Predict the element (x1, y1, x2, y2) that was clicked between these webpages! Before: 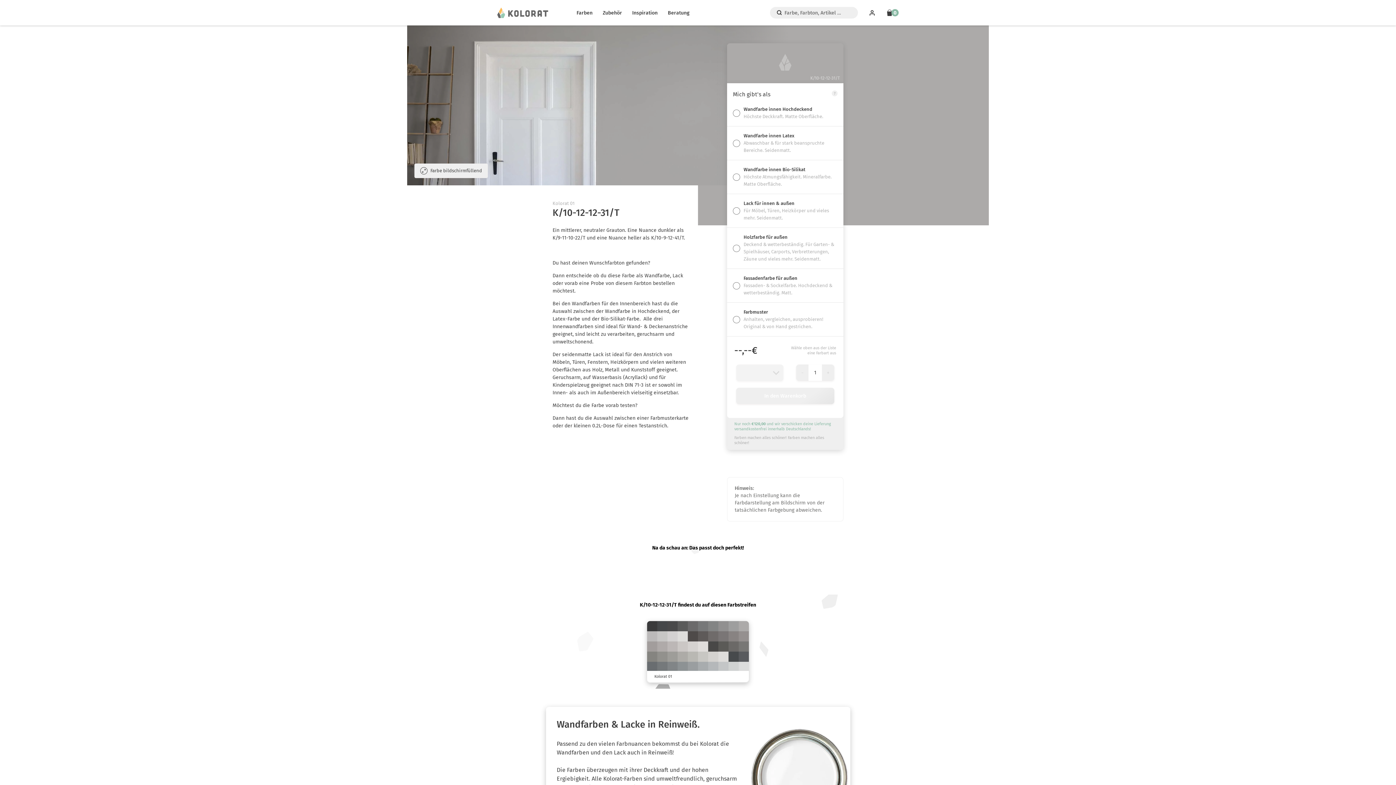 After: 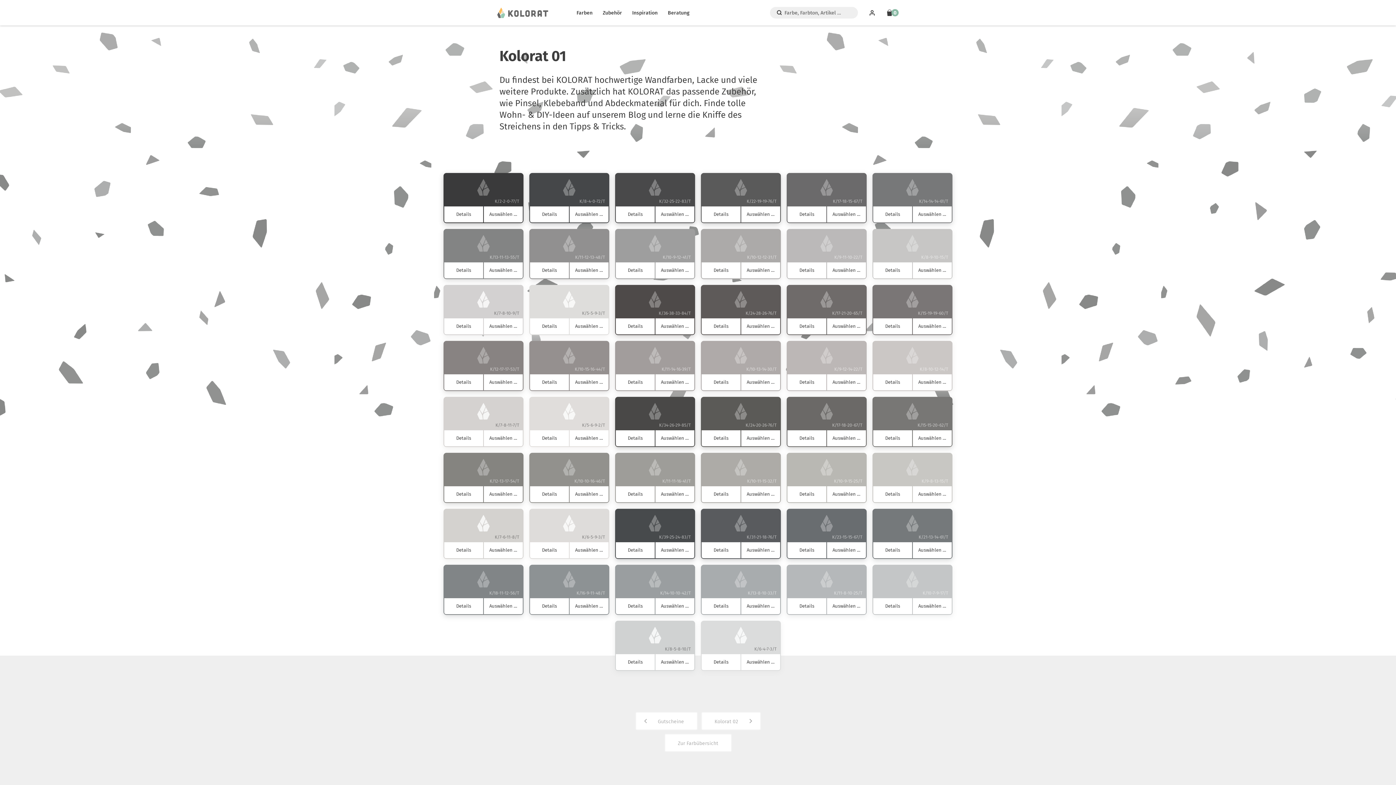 Action: bbox: (688, 621, 698, 631) label: K/17-18-15-67/T